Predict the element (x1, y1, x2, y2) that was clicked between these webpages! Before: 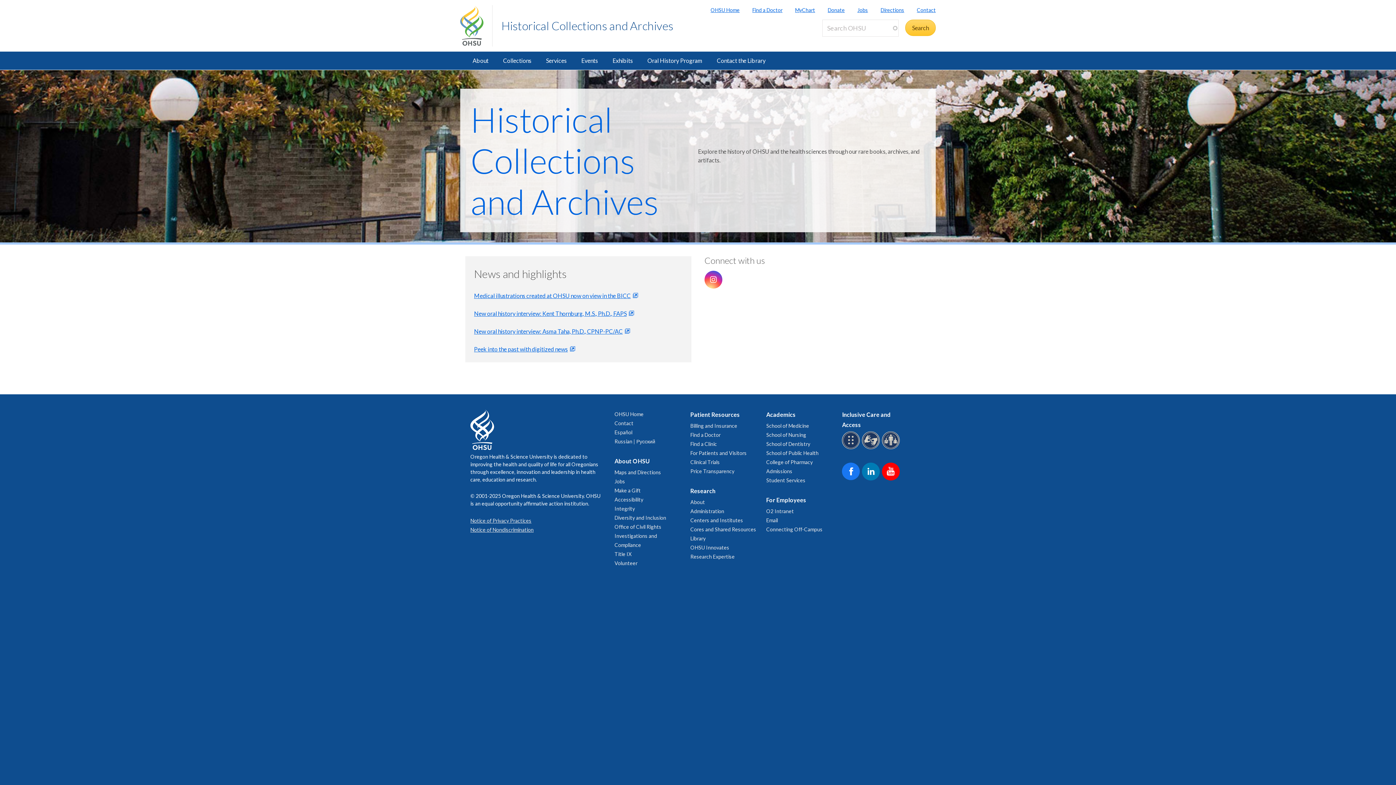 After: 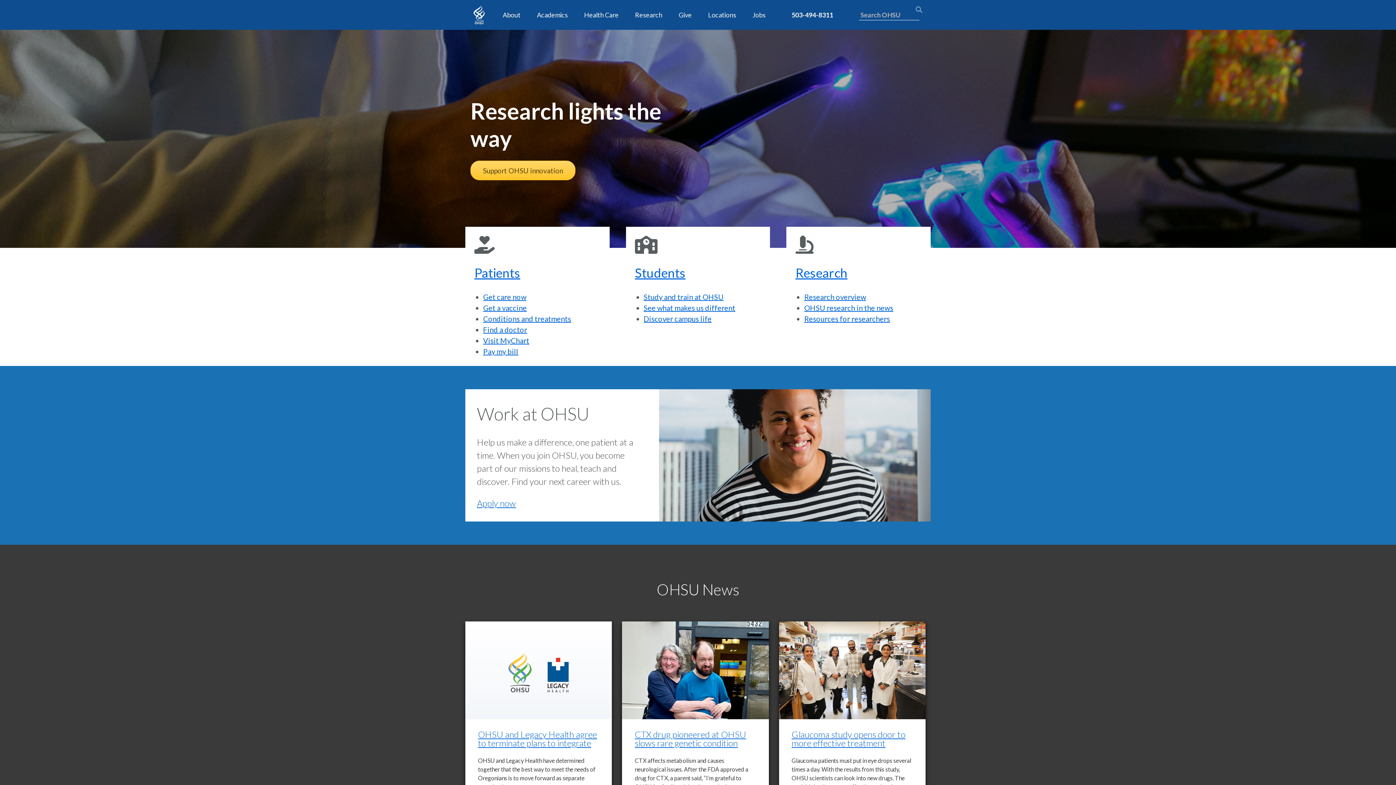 Action: bbox: (698, 6, 739, 13) label: OHSU Home